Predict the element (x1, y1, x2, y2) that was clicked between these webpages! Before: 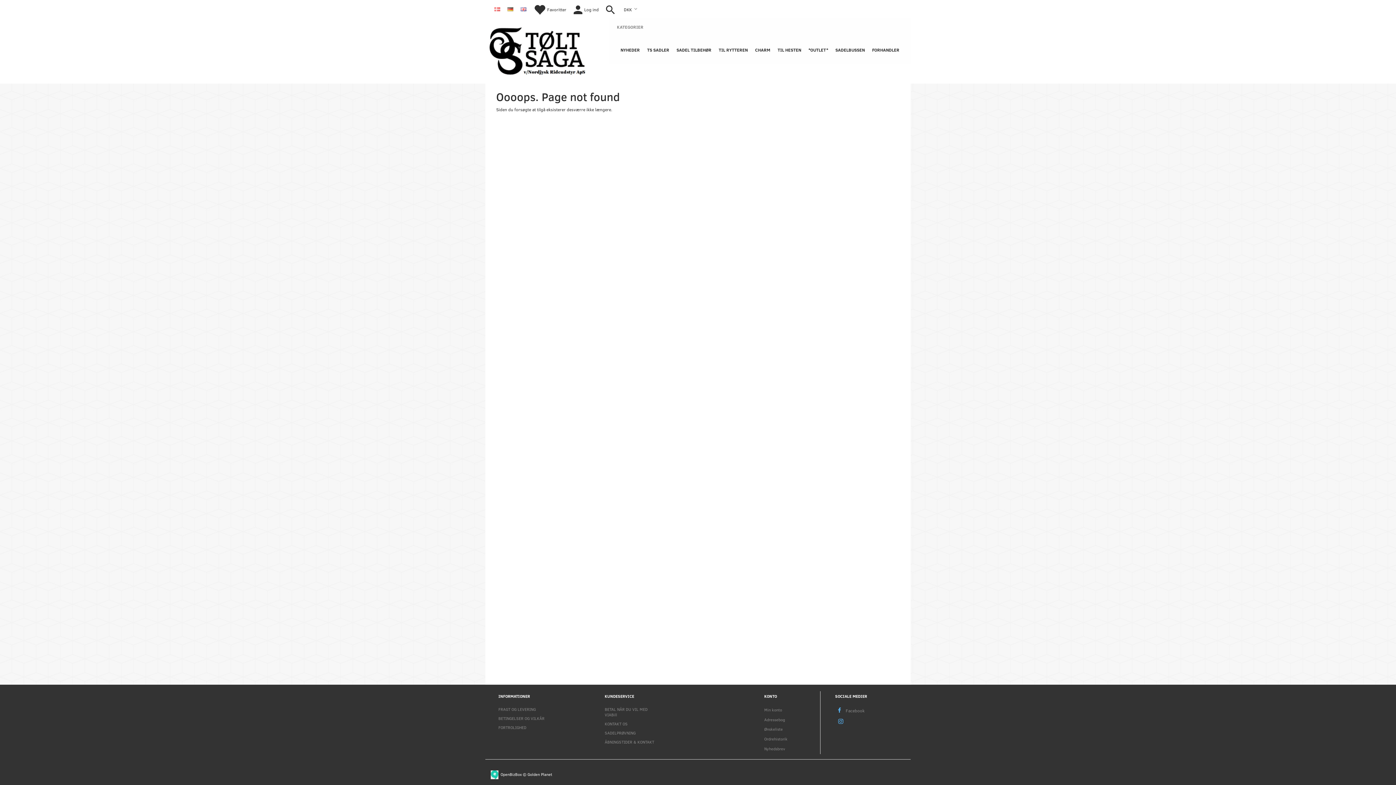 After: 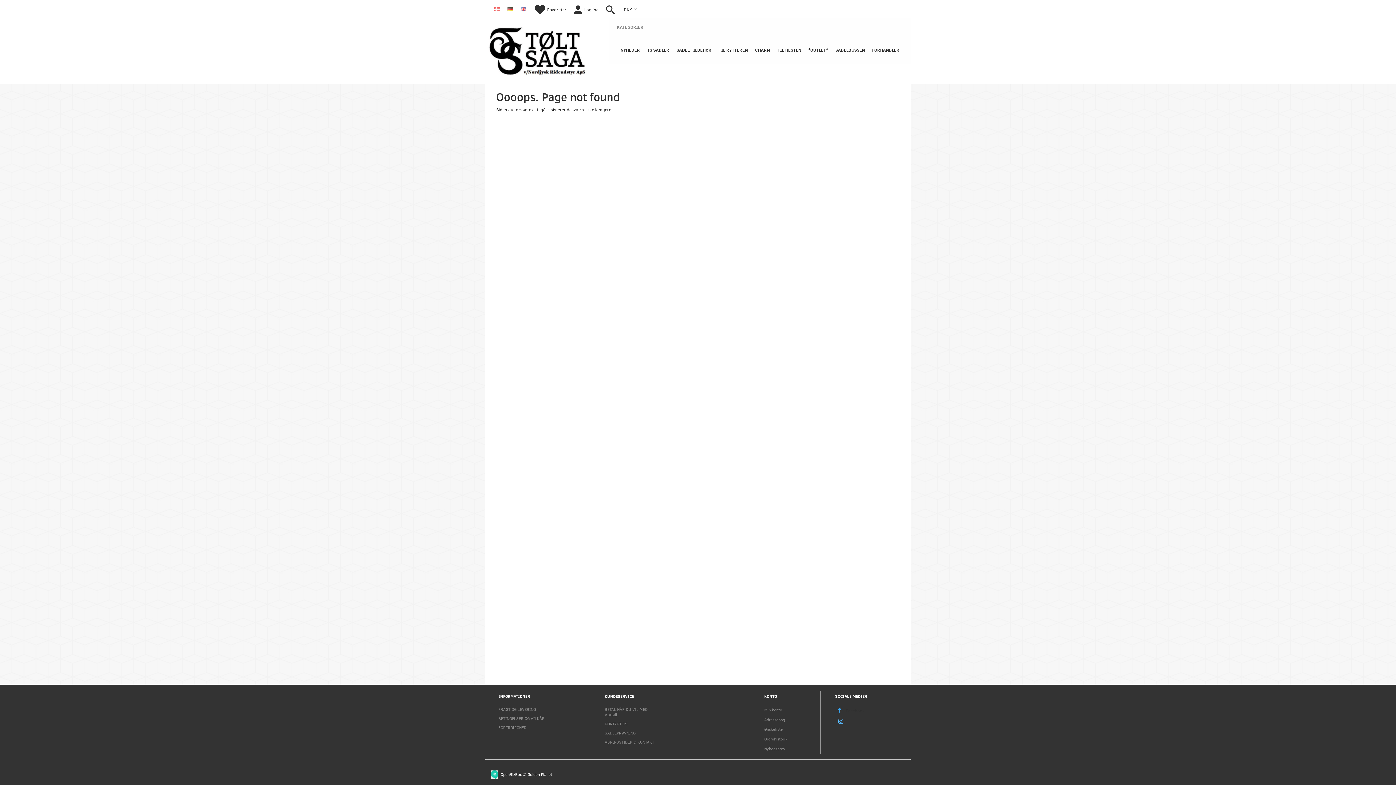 Action: bbox: (833, 705, 848, 716)